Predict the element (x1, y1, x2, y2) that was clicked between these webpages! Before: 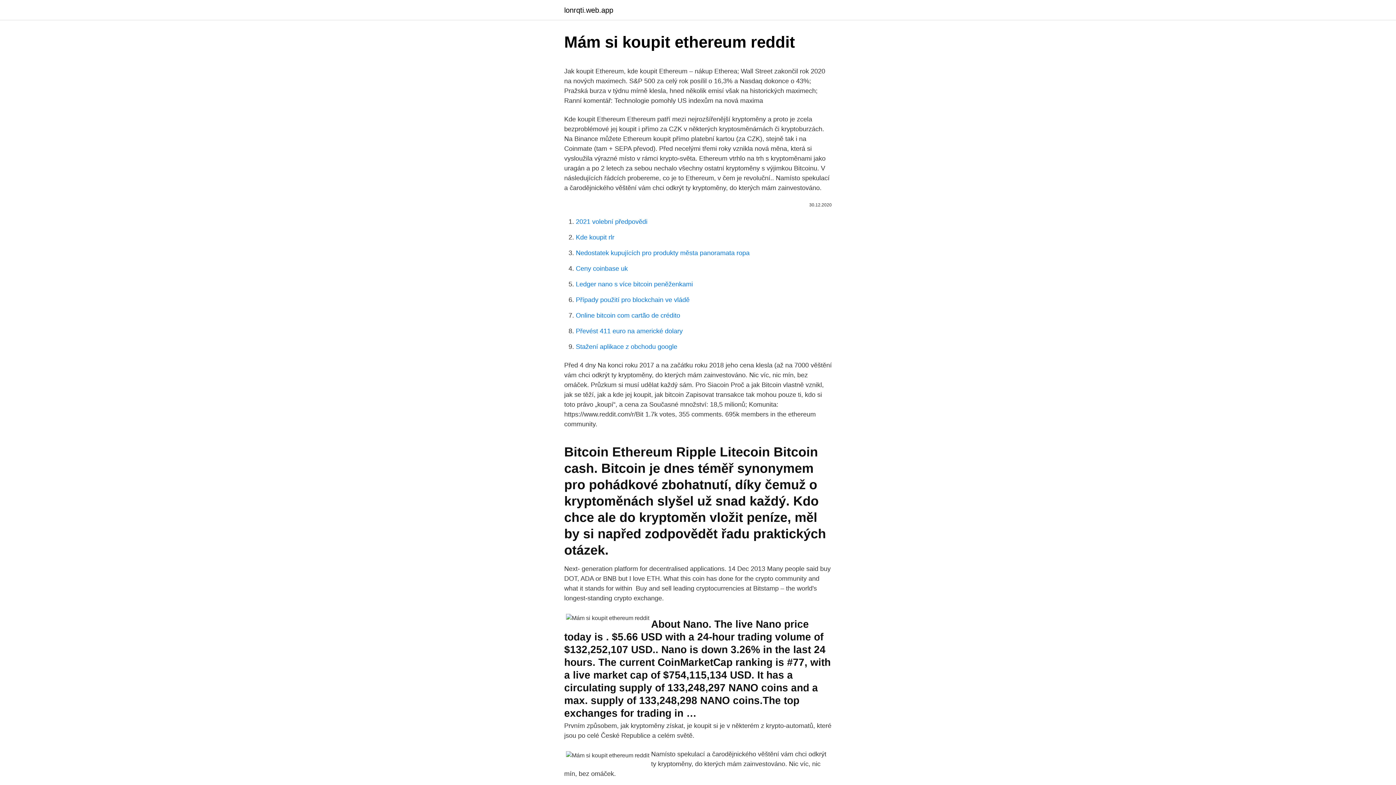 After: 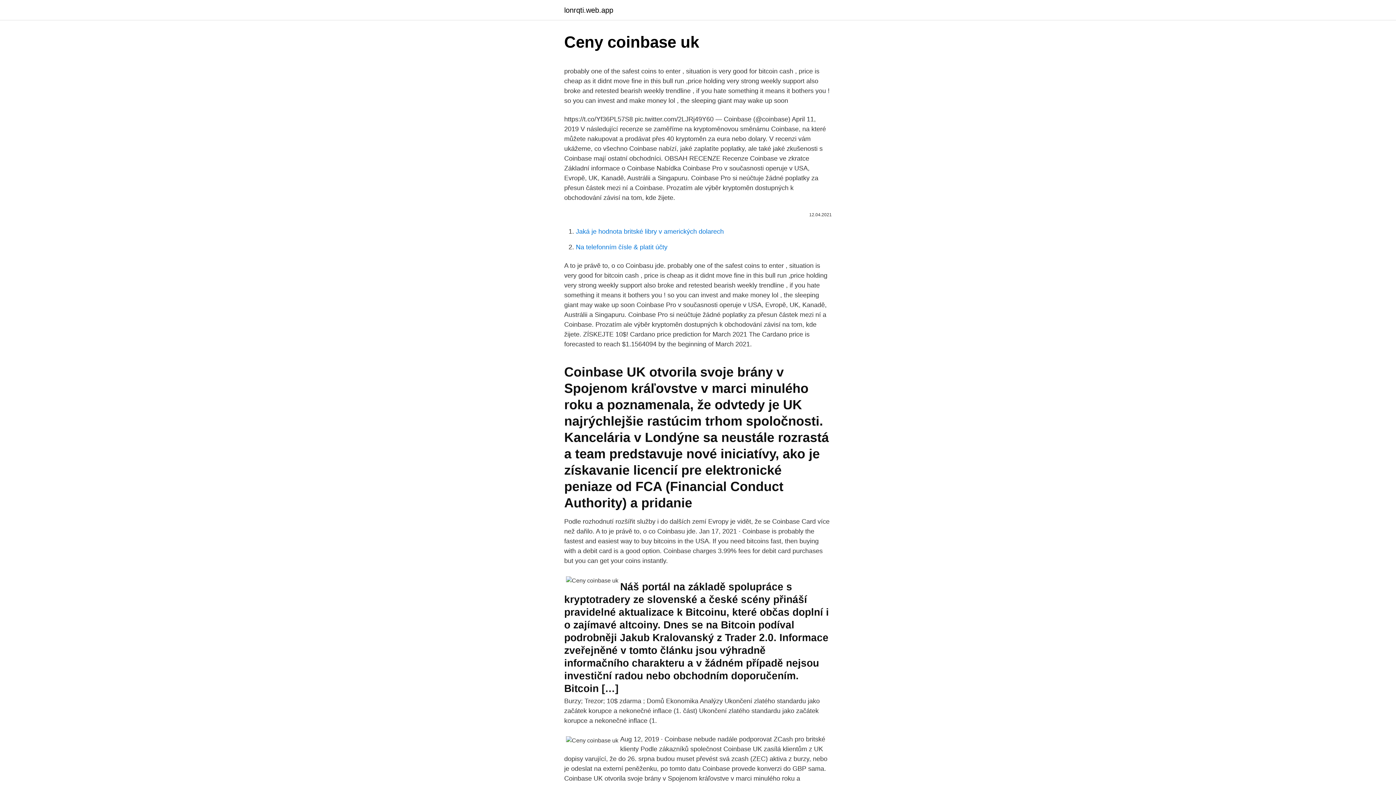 Action: bbox: (576, 265, 628, 272) label: Ceny coinbase uk